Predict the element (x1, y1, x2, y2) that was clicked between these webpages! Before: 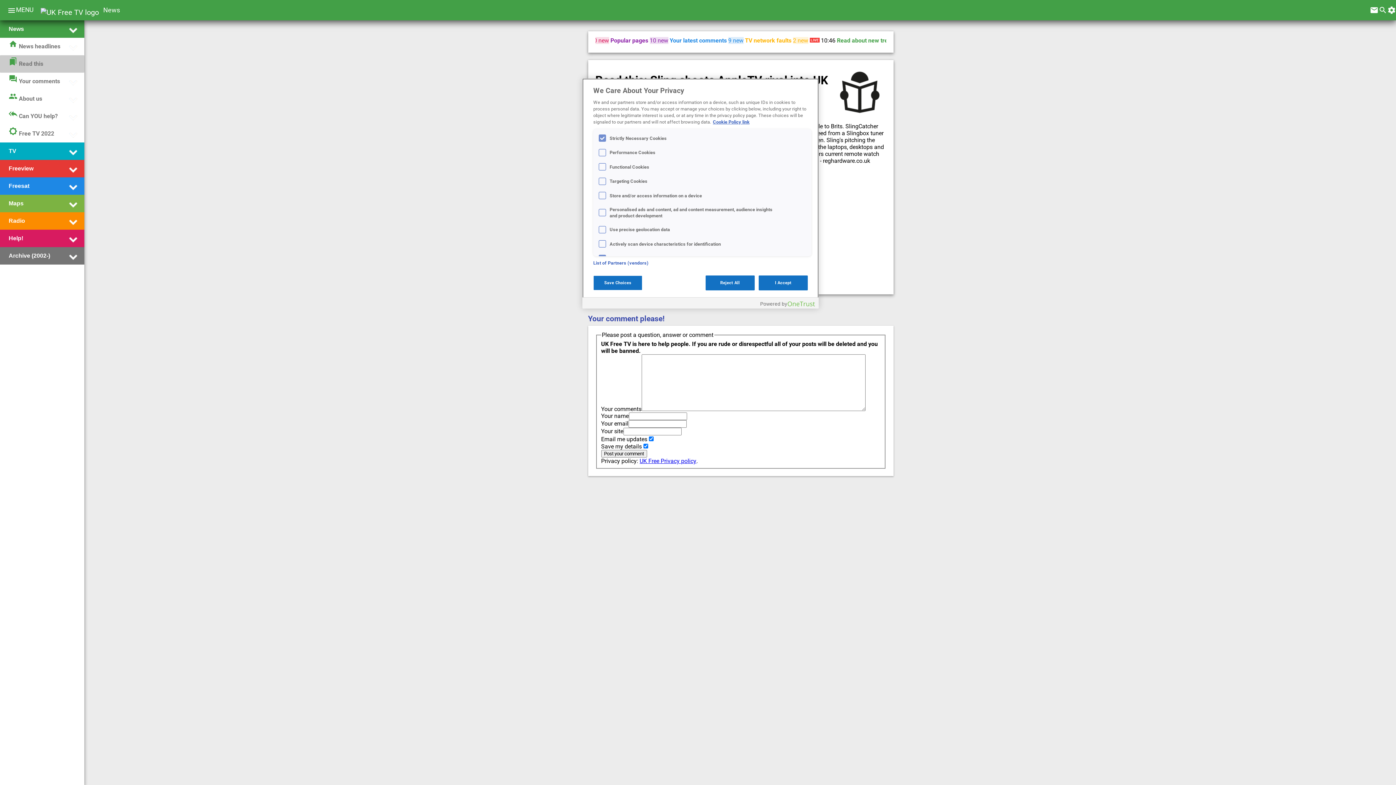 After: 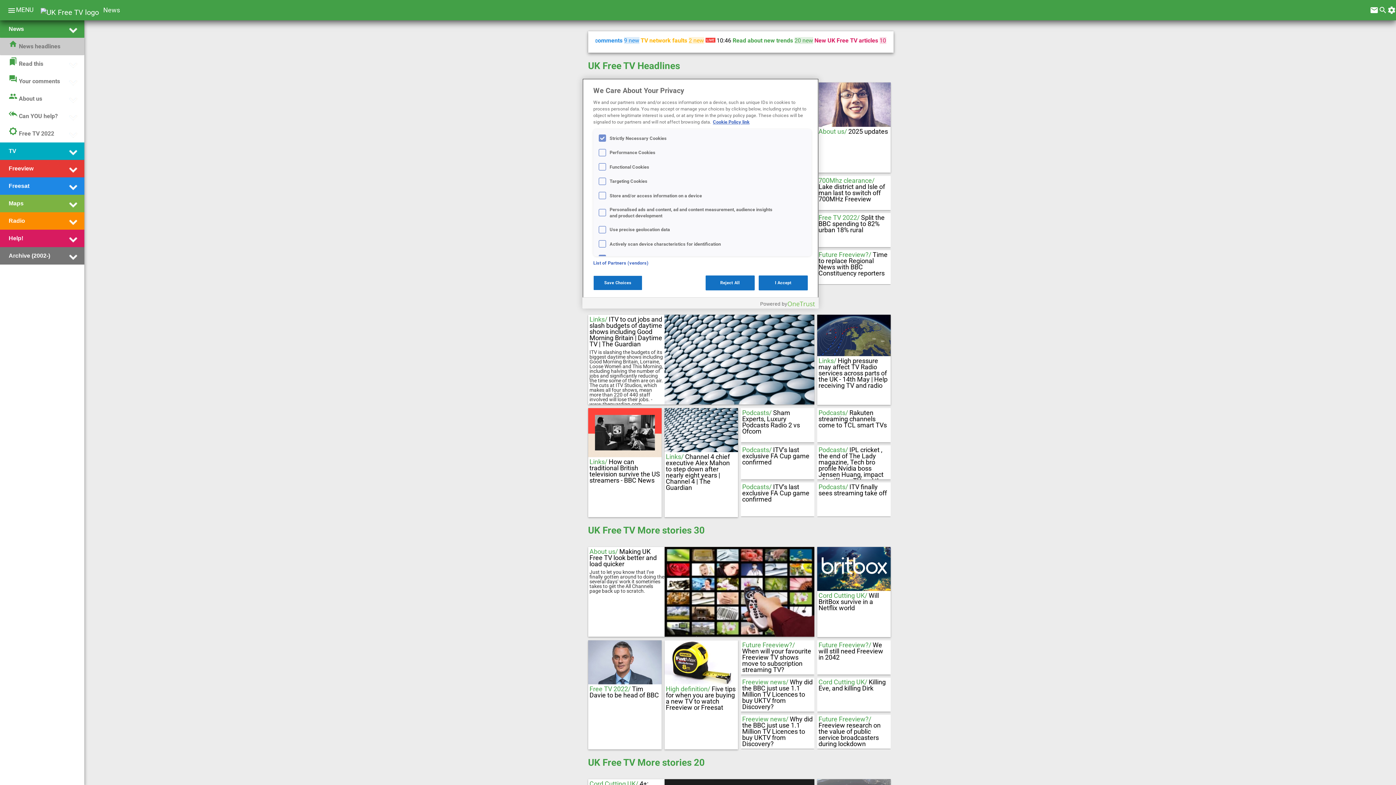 Action: label: homeNews headlines bbox: (8, 39, 60, 53)